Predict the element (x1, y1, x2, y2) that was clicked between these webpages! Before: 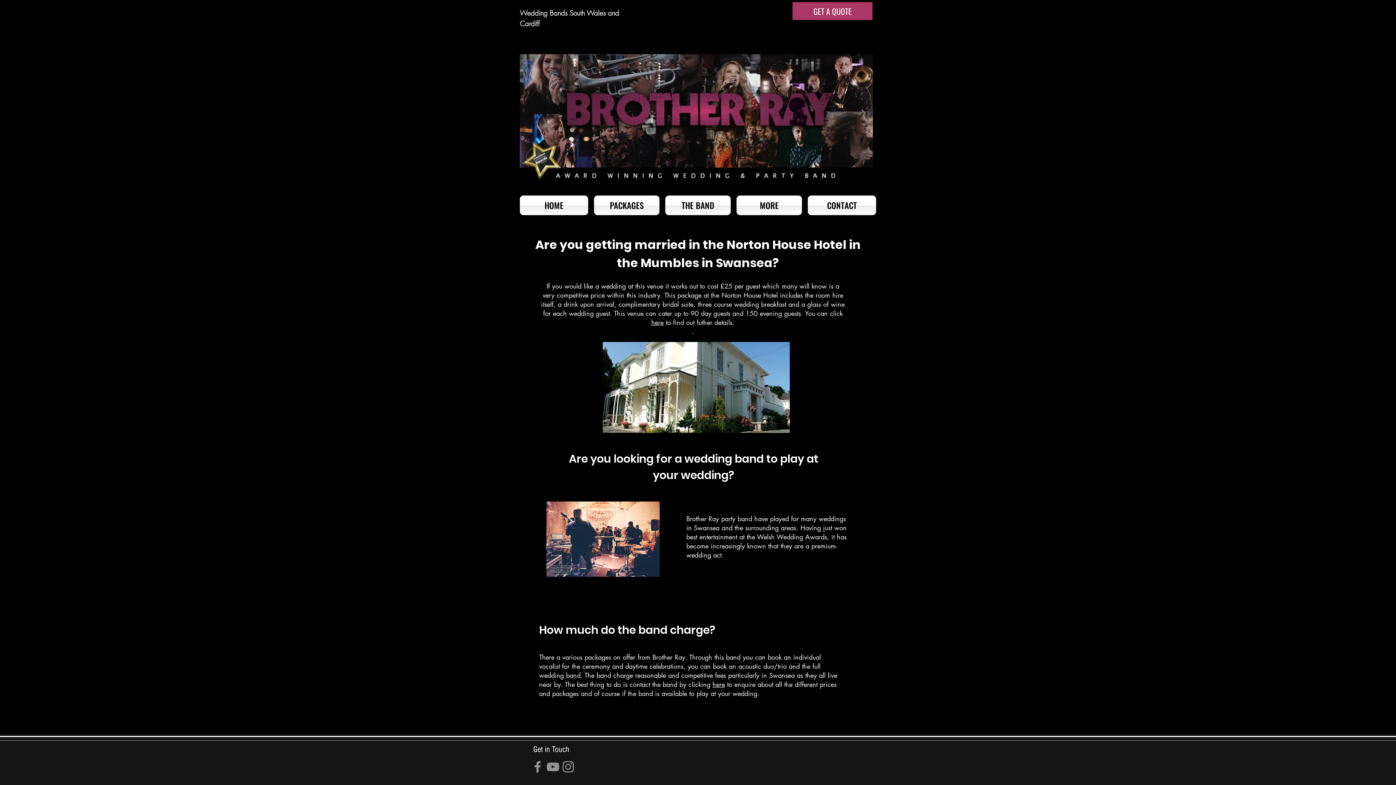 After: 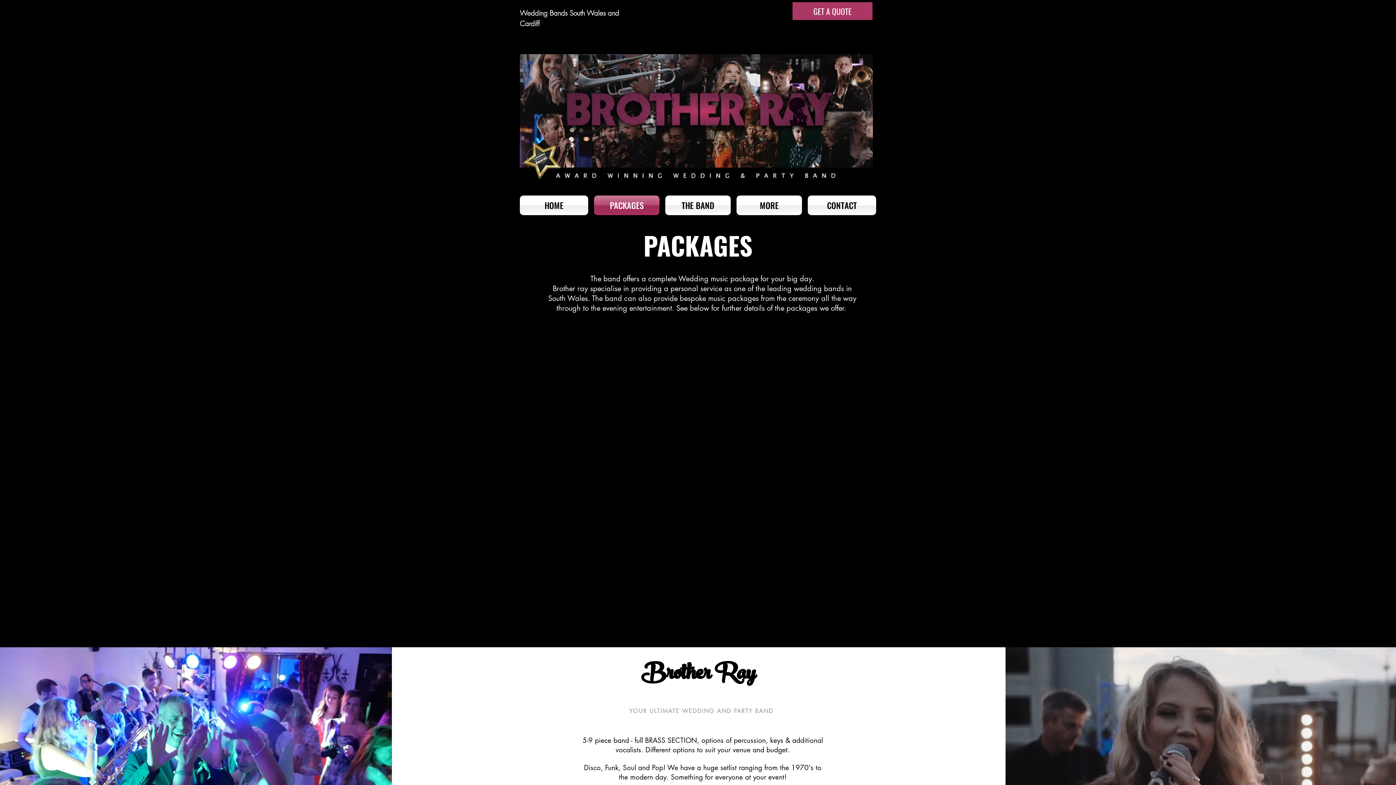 Action: bbox: (591, 195, 662, 215) label: PACKAGES